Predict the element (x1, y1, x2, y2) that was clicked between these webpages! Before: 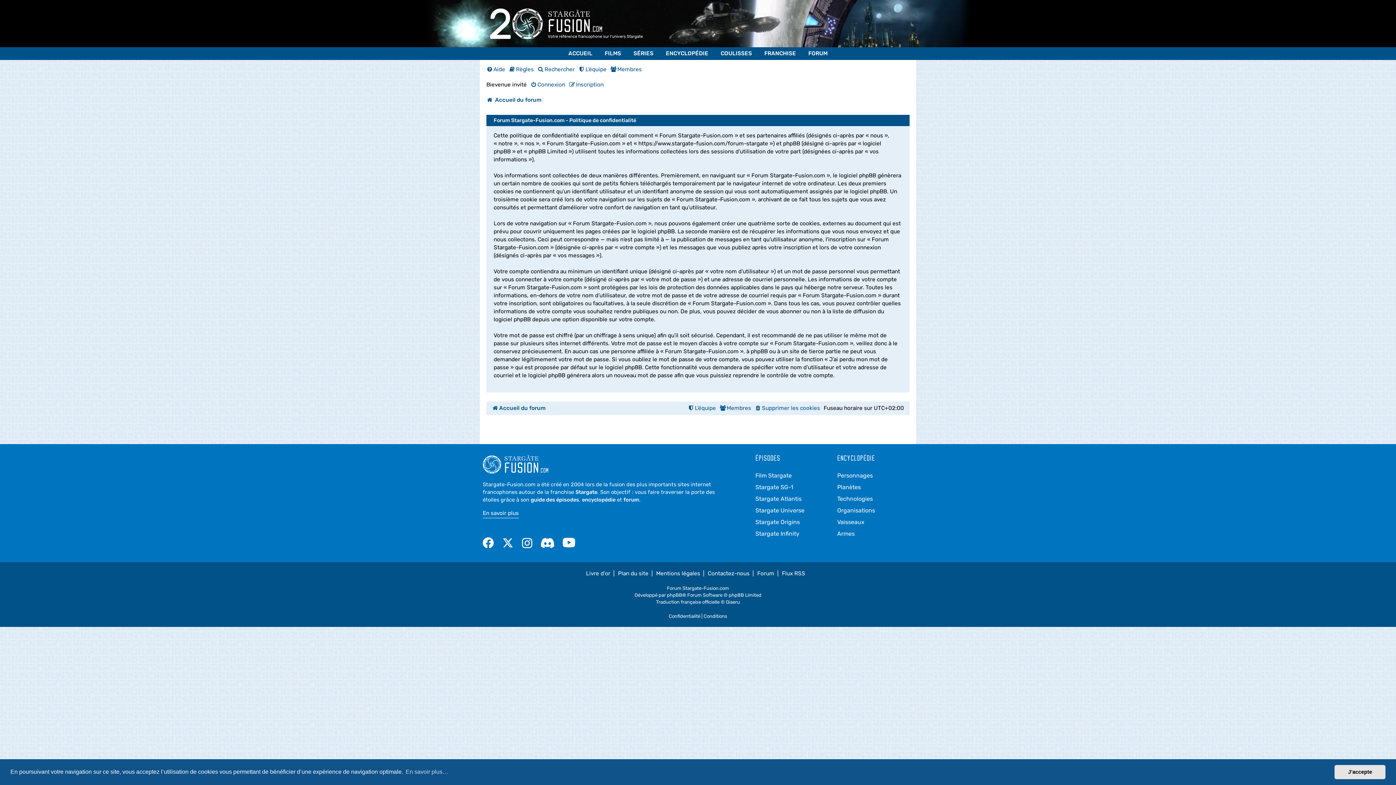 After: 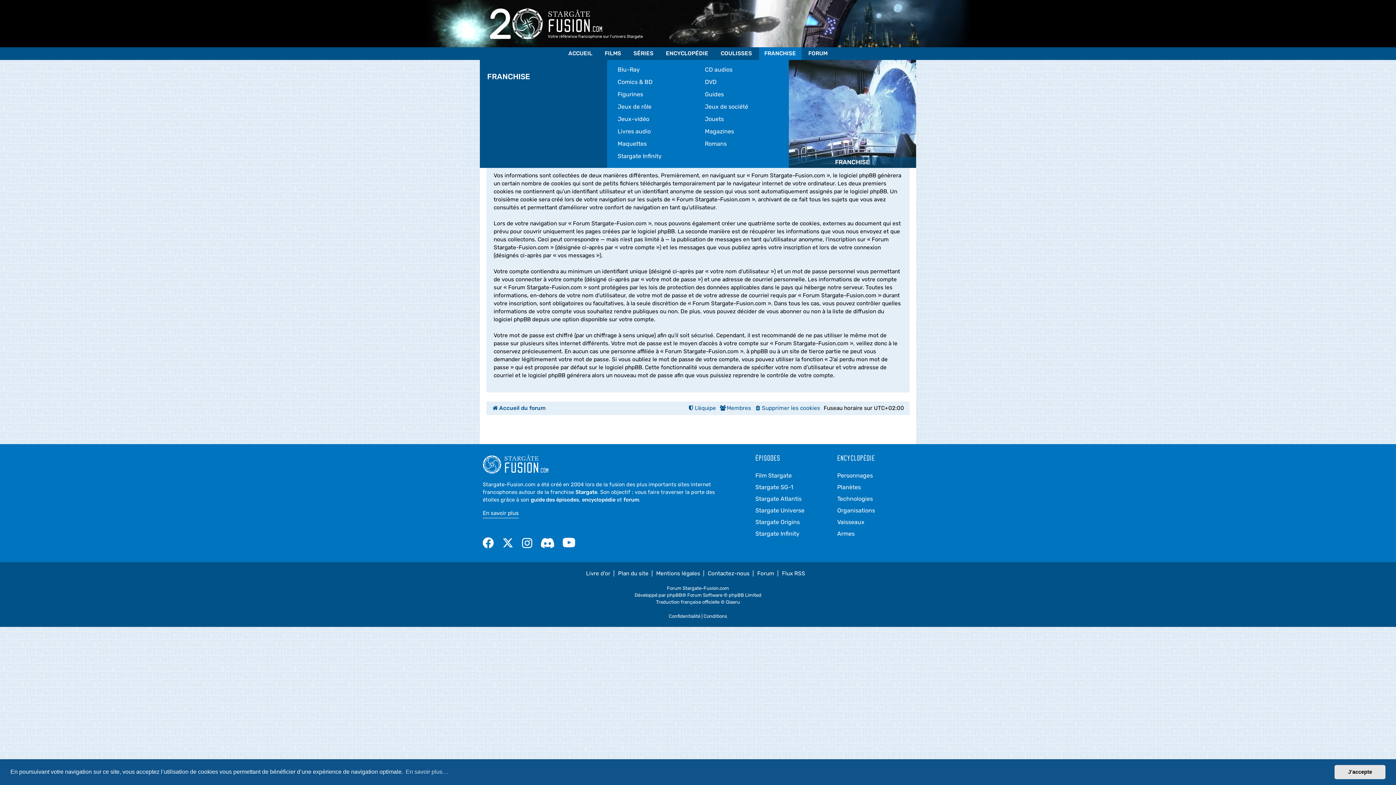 Action: label: FRANCHISE bbox: (759, 47, 801, 60)